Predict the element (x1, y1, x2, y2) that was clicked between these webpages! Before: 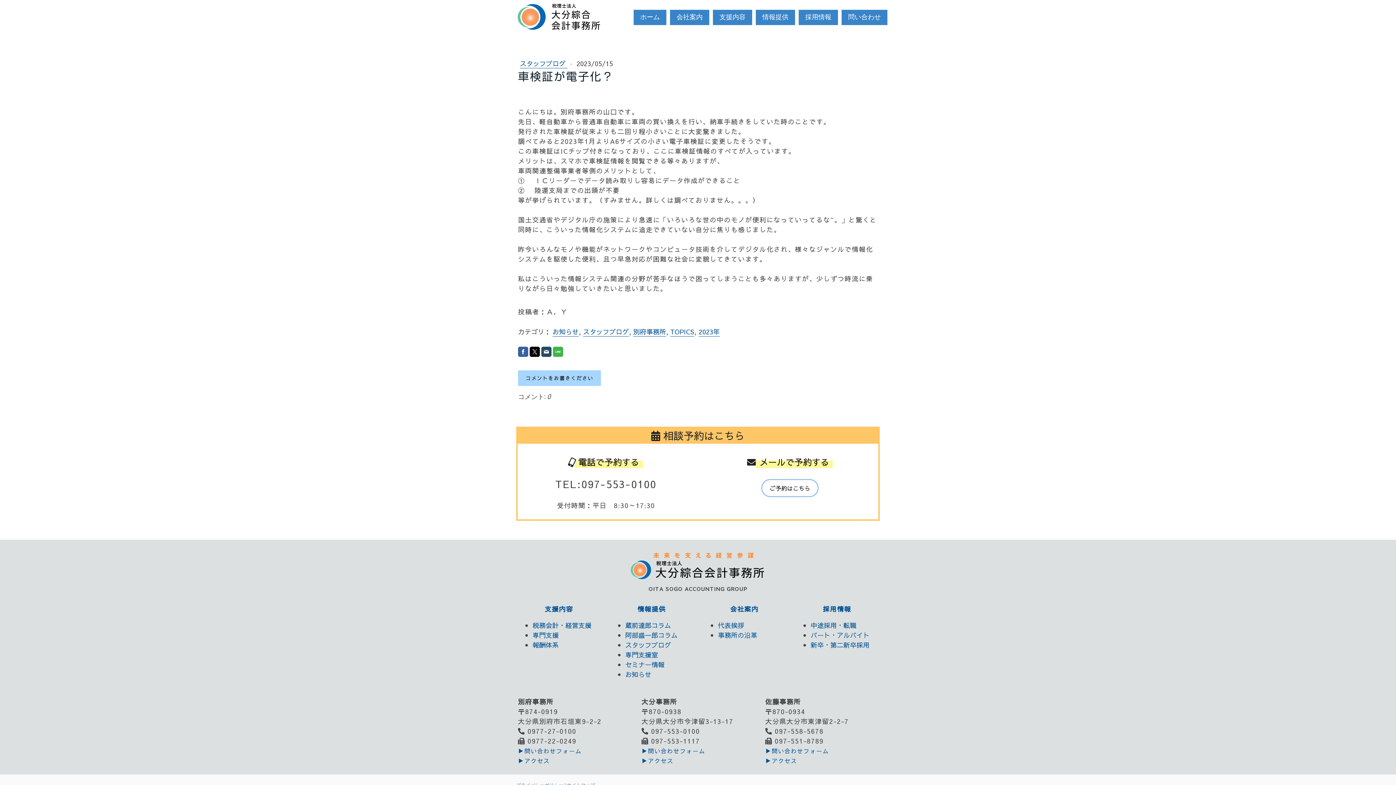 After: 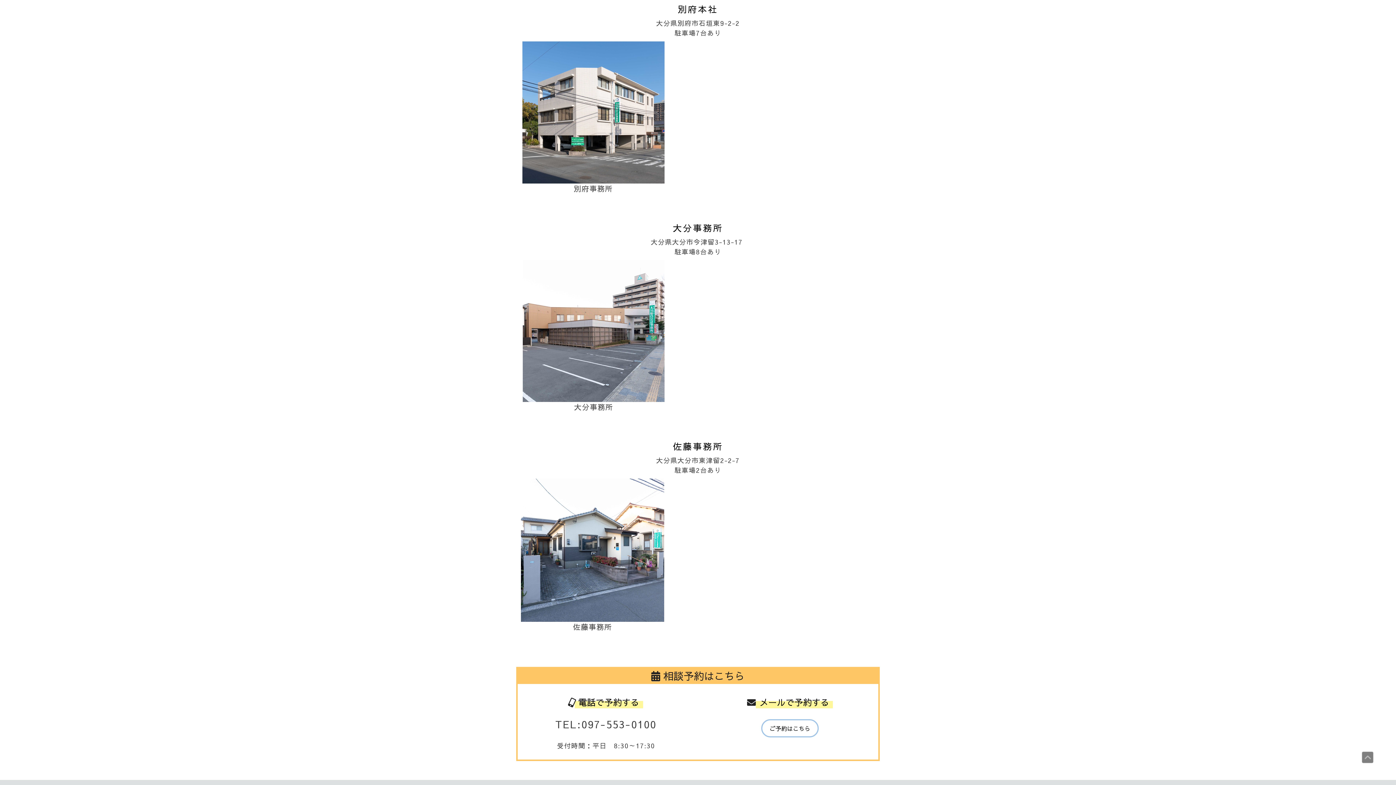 Action: bbox: (518, 757, 550, 765) label: ▶アクセス